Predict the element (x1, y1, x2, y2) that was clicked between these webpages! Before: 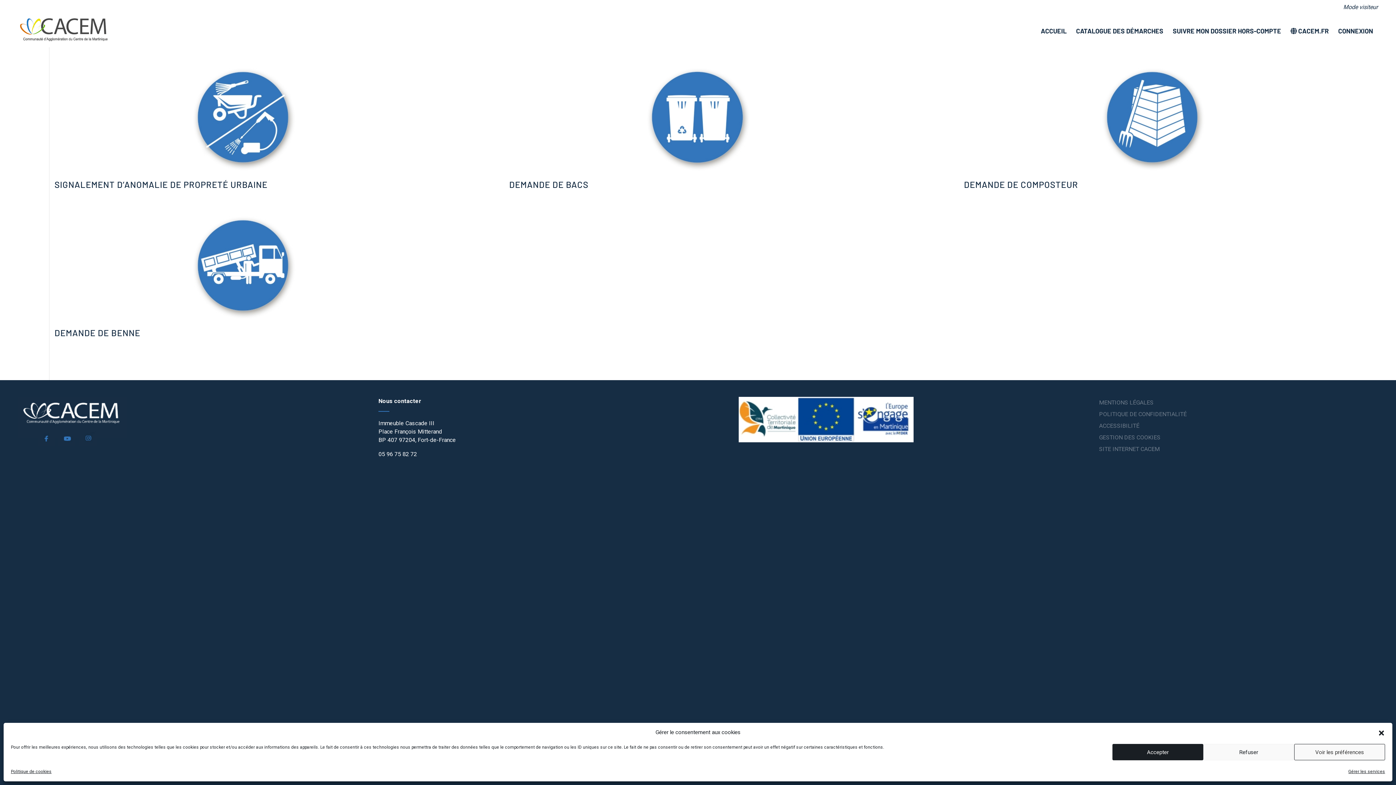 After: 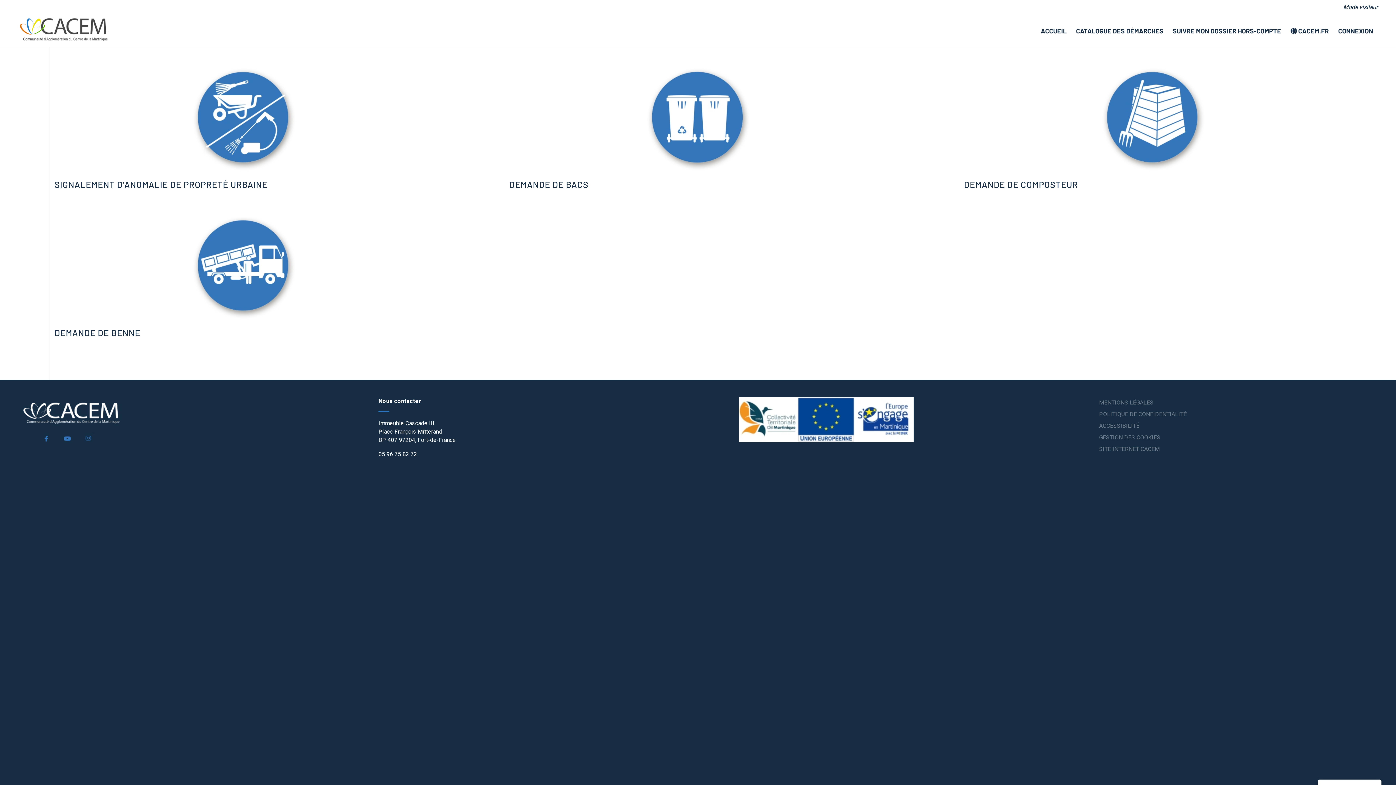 Action: bbox: (1378, 729, 1385, 736) label: close-dialog